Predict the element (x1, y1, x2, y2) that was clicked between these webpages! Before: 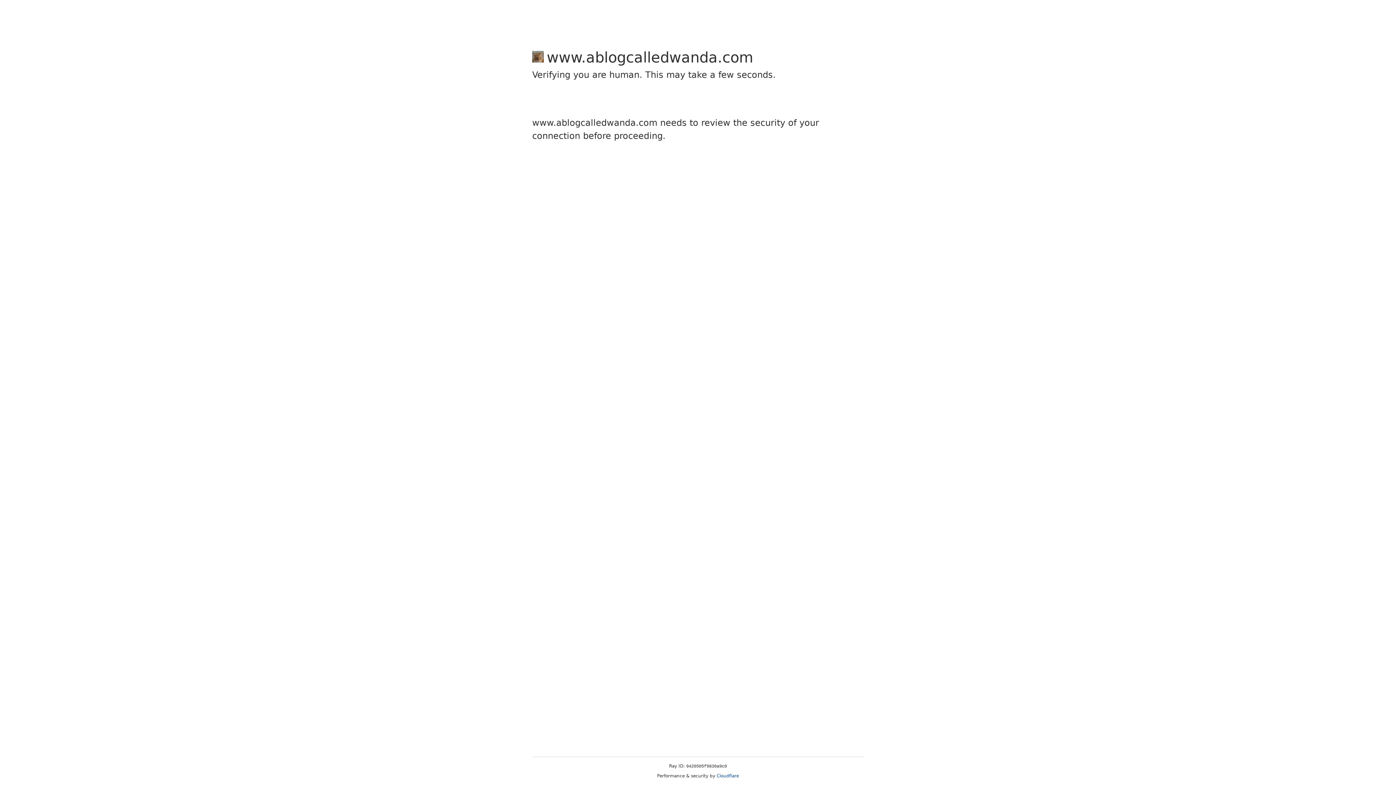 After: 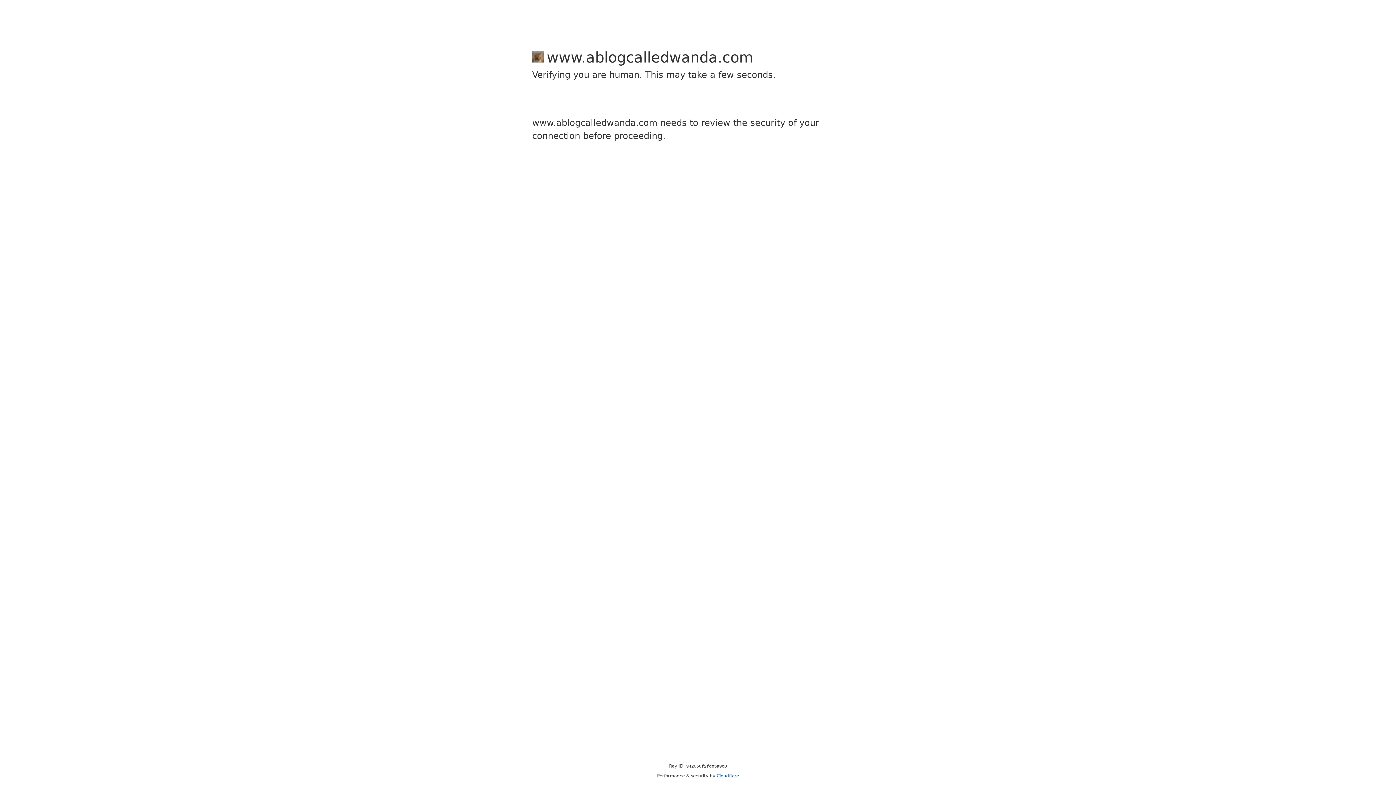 Action: bbox: (716, 773, 739, 778) label: Cloudflare